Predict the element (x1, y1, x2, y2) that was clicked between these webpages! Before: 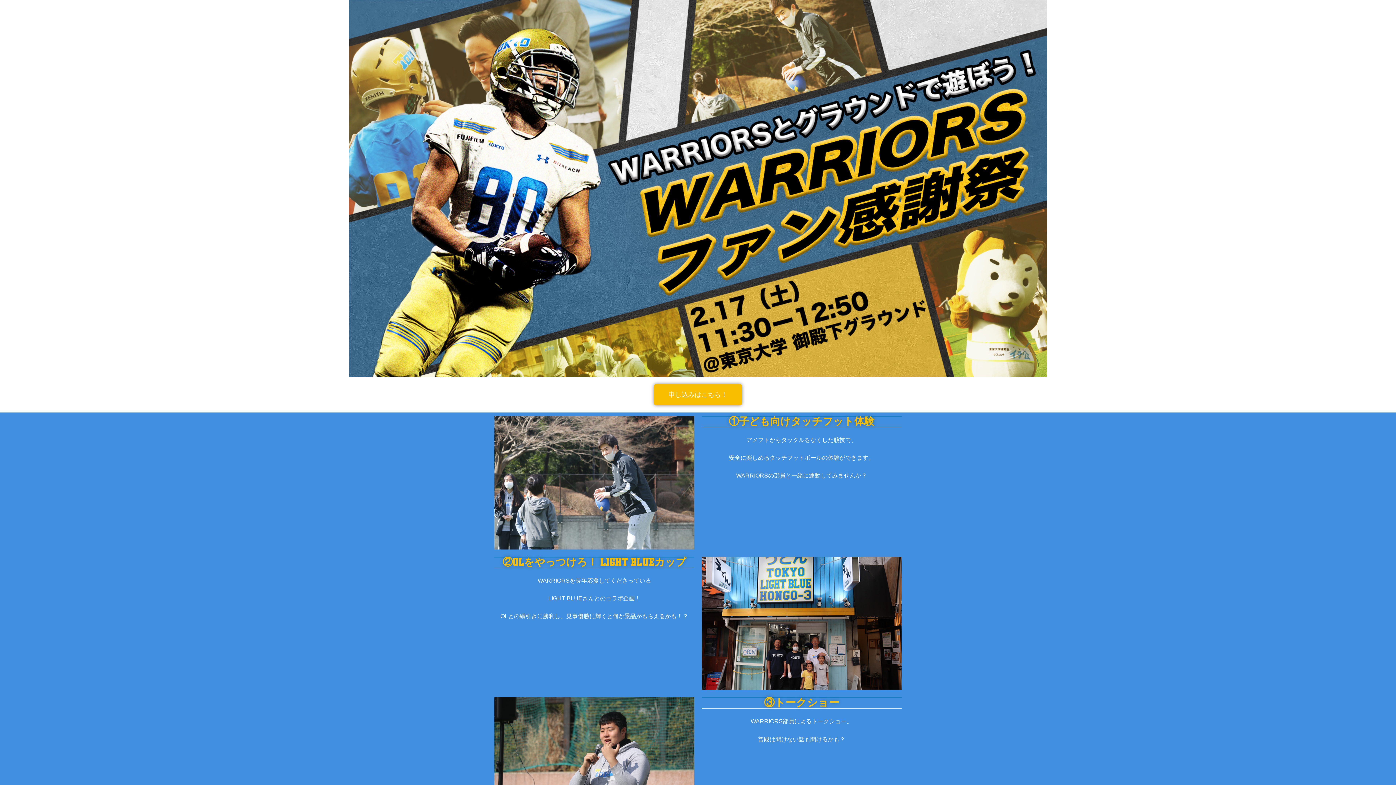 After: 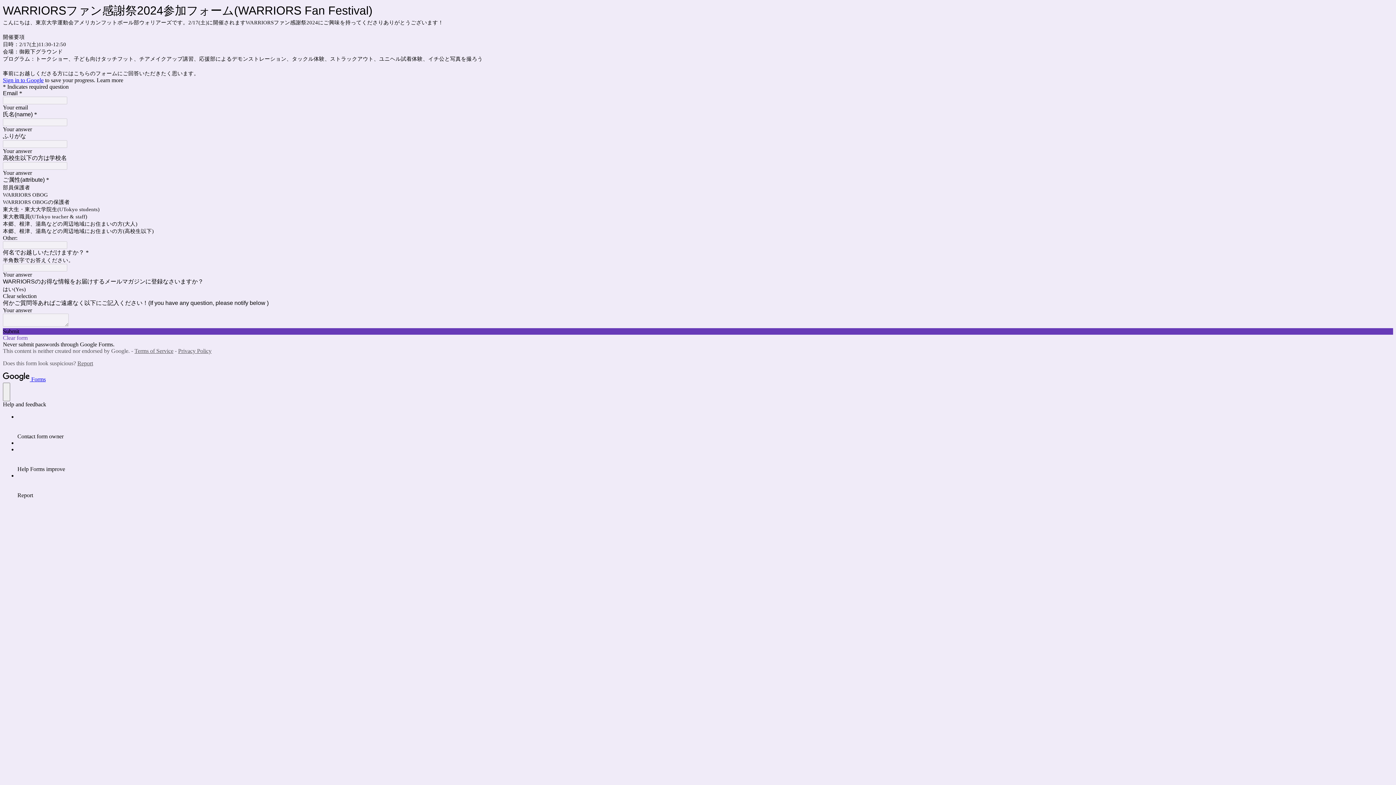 Action: label: 申し込みはこちら！ bbox: (654, 384, 742, 405)